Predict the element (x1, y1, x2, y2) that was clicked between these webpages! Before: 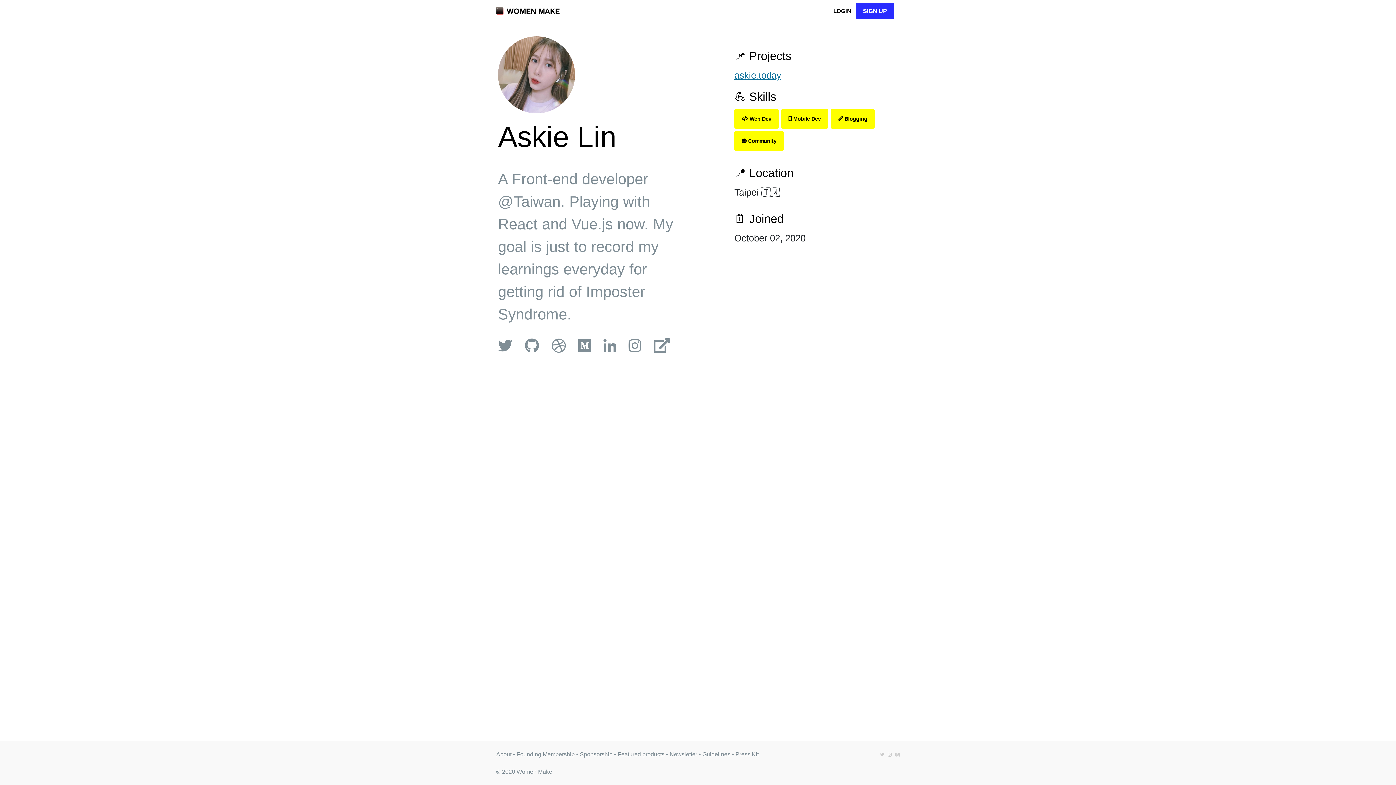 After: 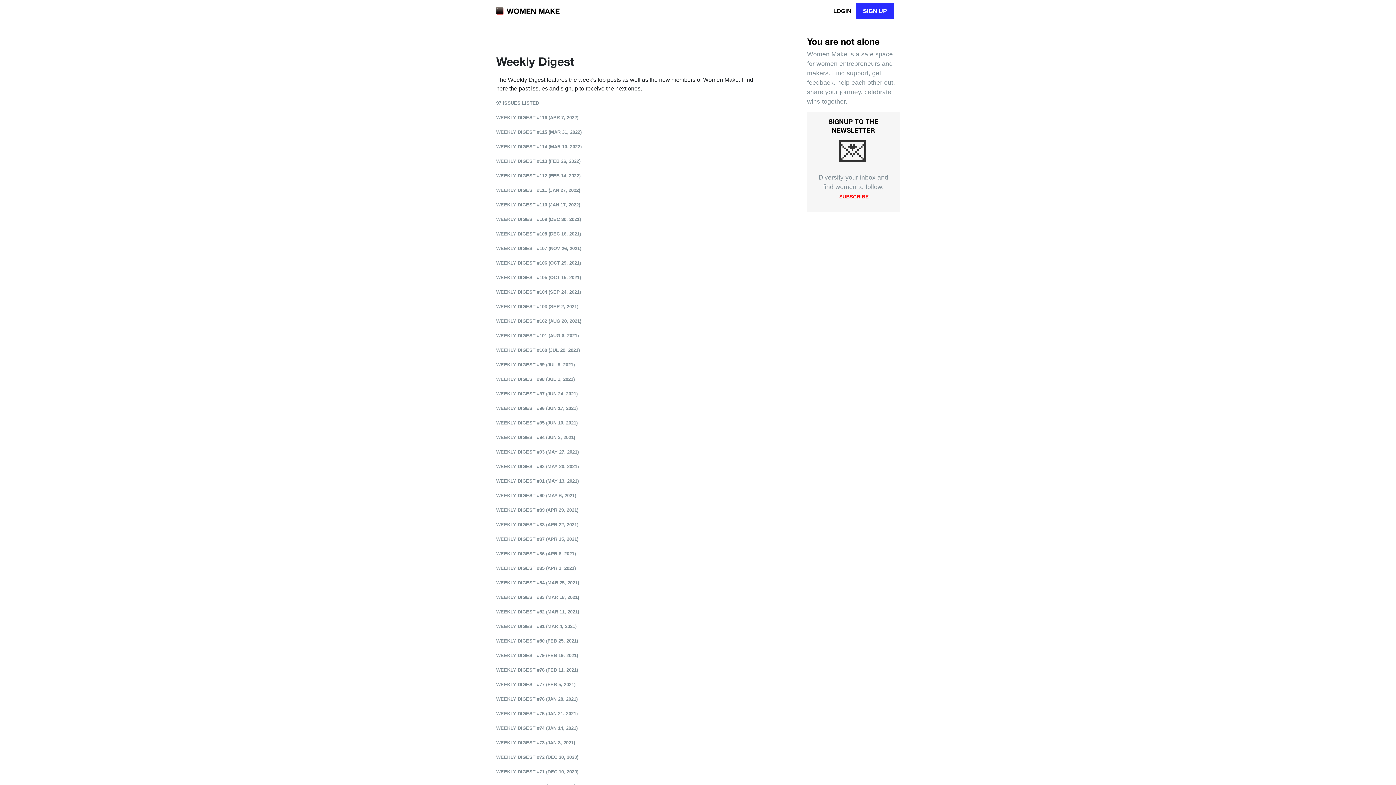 Action: label: Newsletter bbox: (669, 751, 697, 757)